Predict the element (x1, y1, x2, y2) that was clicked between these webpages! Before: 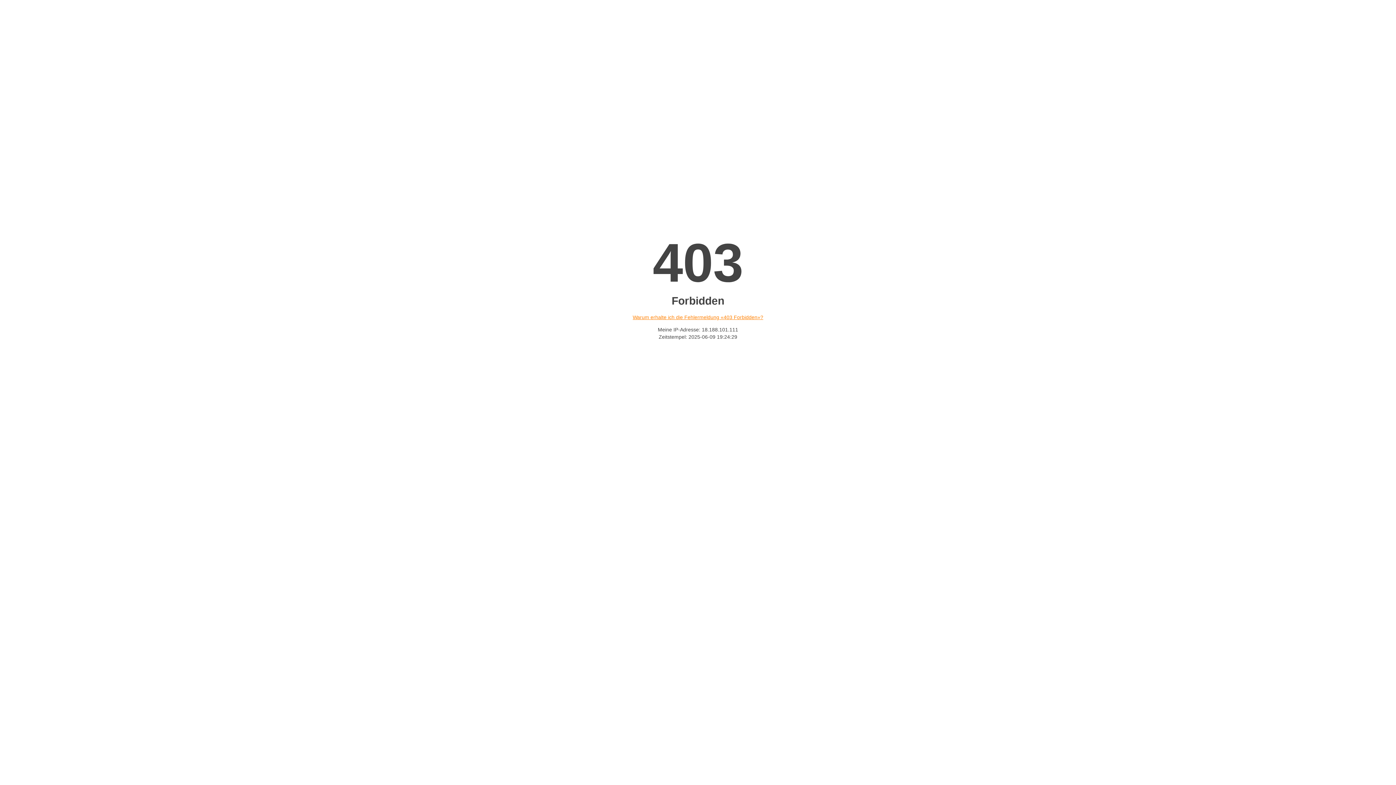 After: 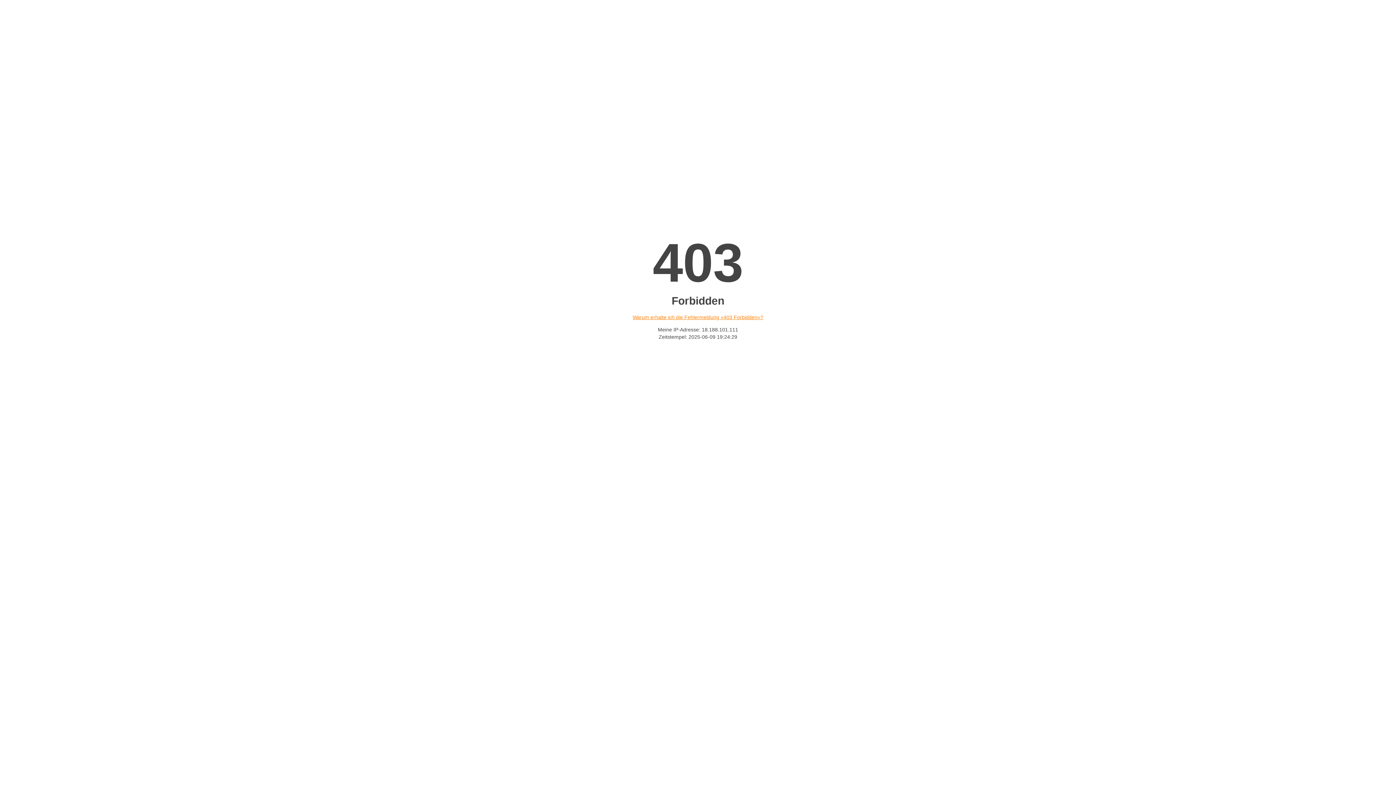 Action: label: Warum erhalte ich die Fehlermeldung «403 Forbidden»? bbox: (632, 314, 763, 320)